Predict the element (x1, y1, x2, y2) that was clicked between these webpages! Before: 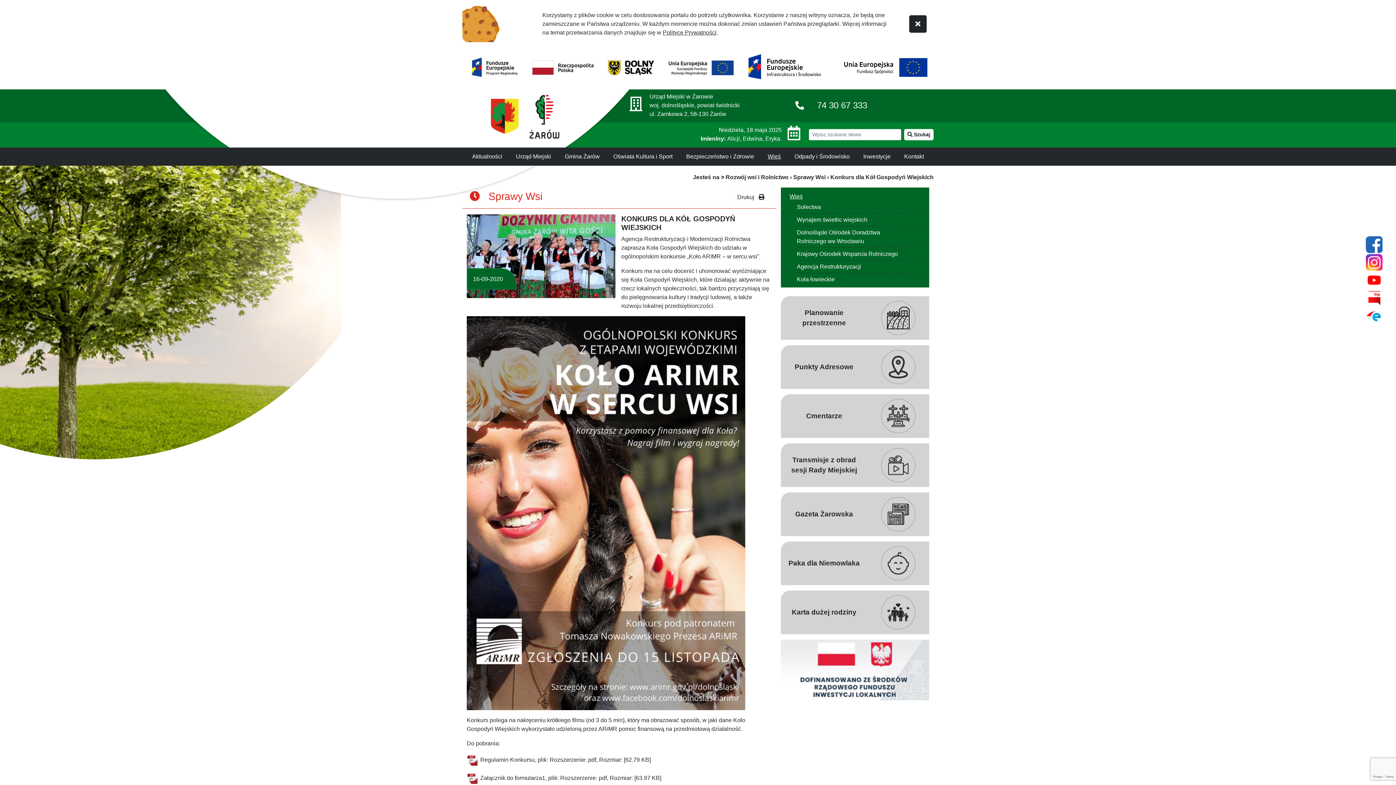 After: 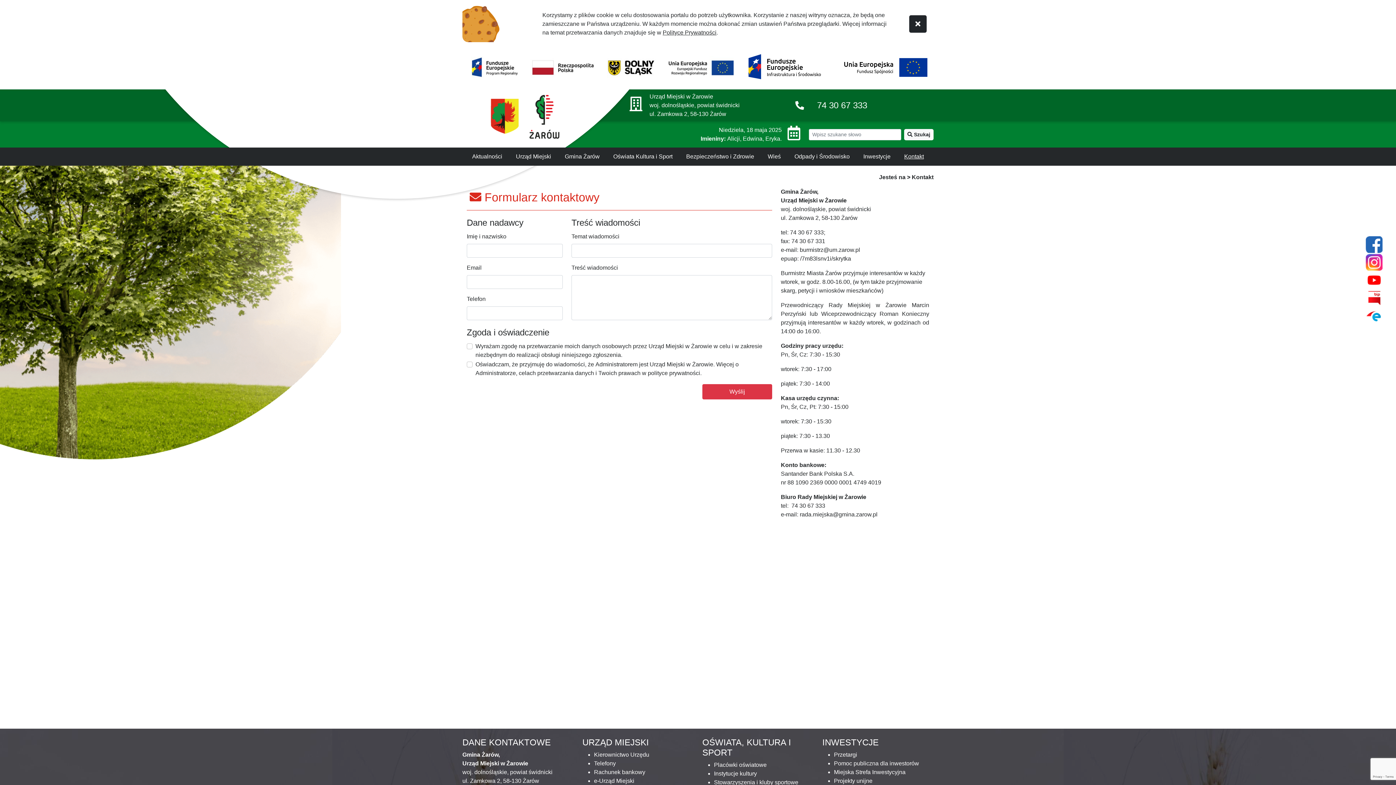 Action: bbox: (902, 150, 925, 162) label: Kontakt